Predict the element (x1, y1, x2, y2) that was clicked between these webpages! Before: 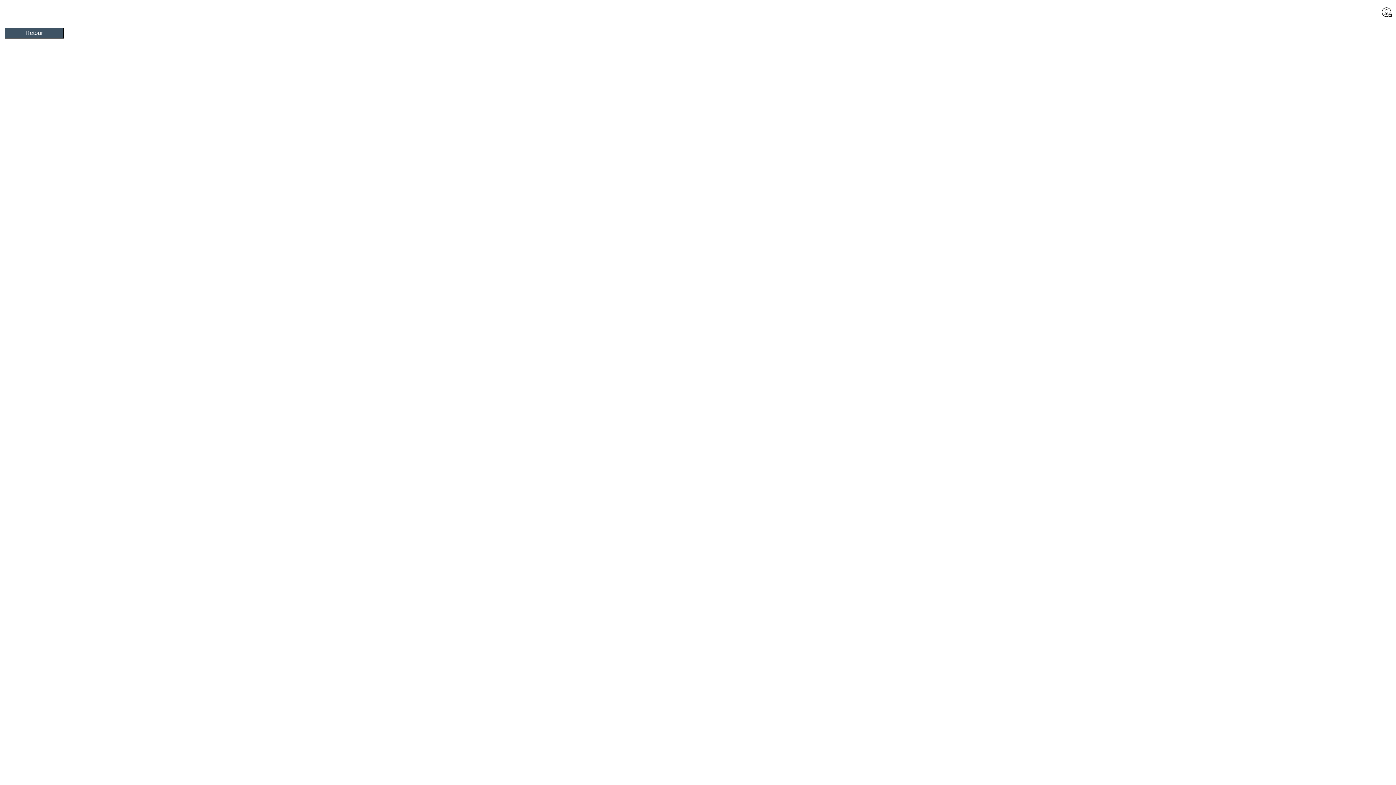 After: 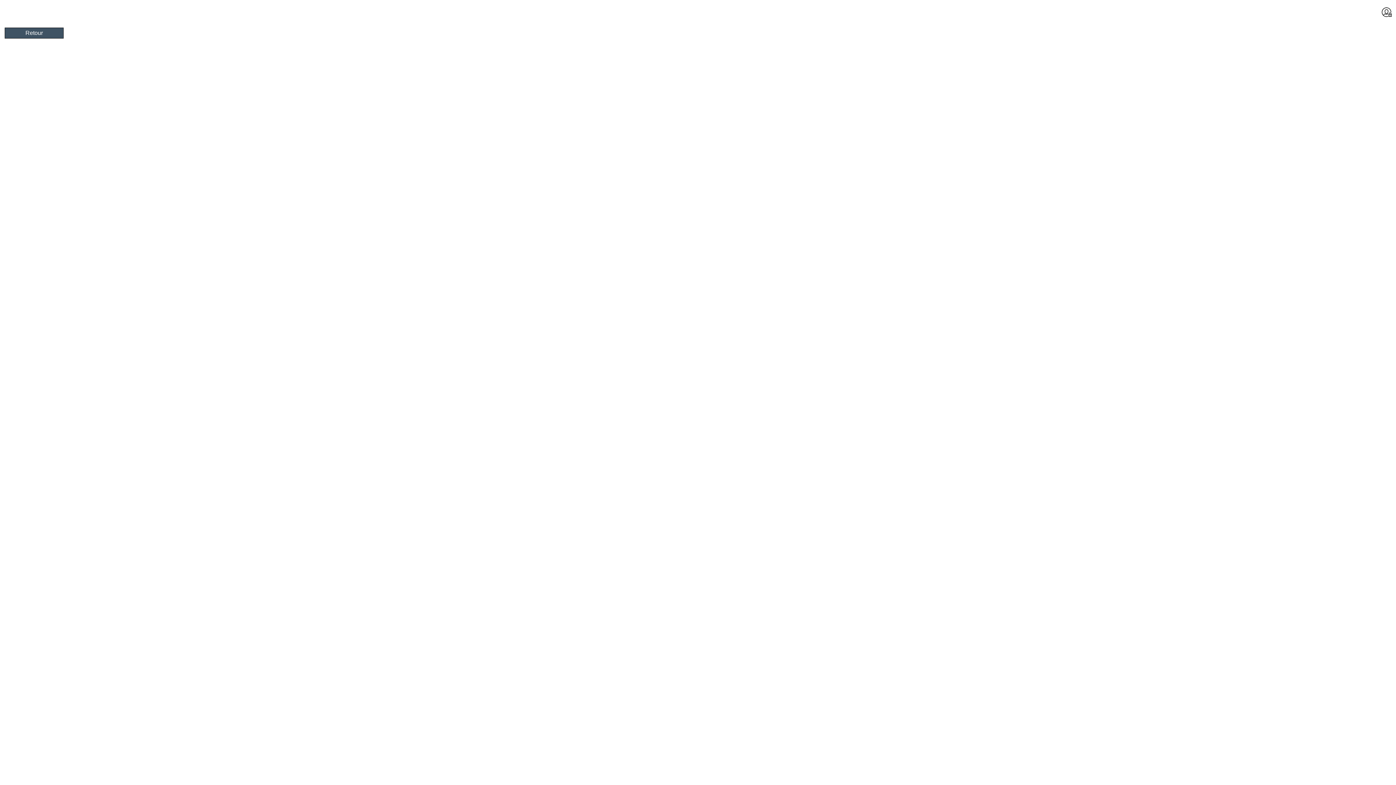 Action: bbox: (1380, 13, 1393, 19)